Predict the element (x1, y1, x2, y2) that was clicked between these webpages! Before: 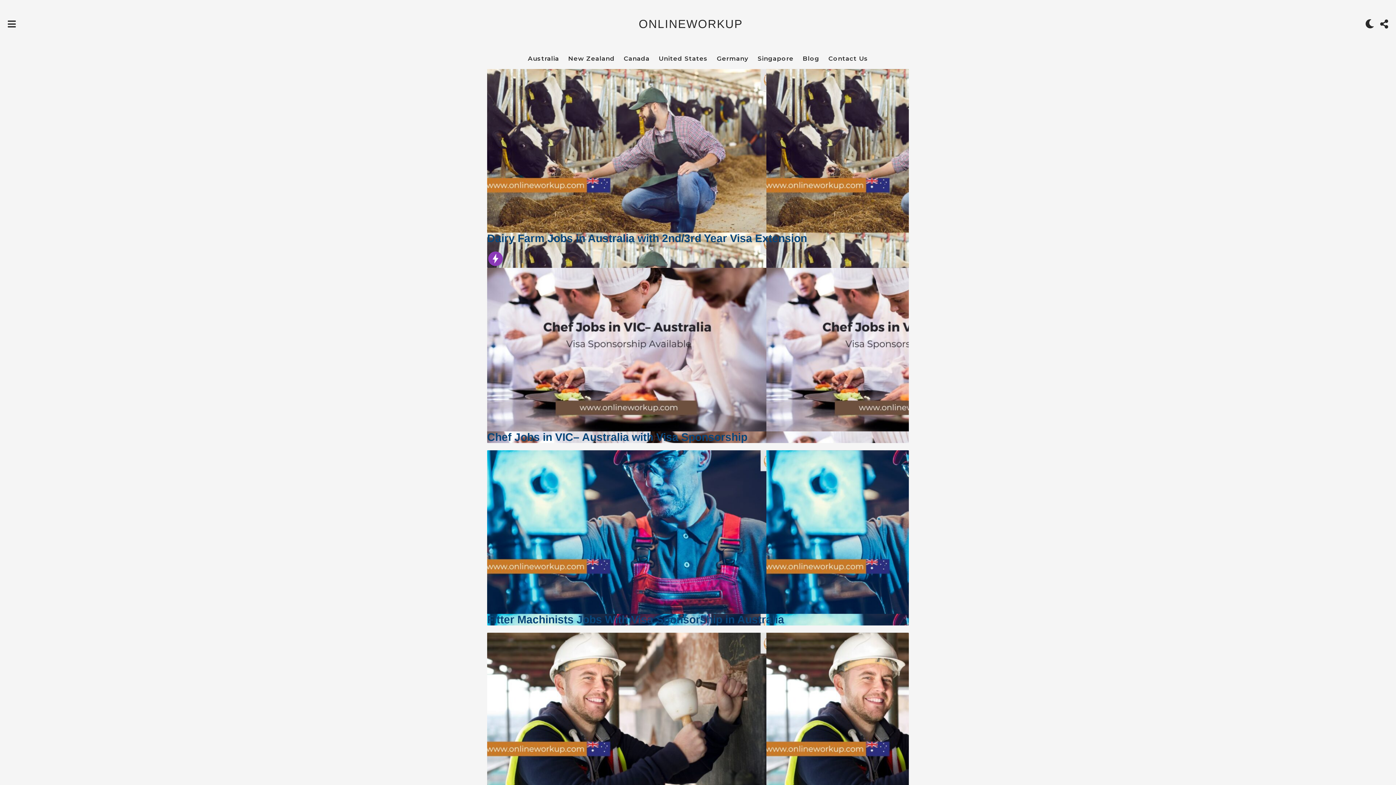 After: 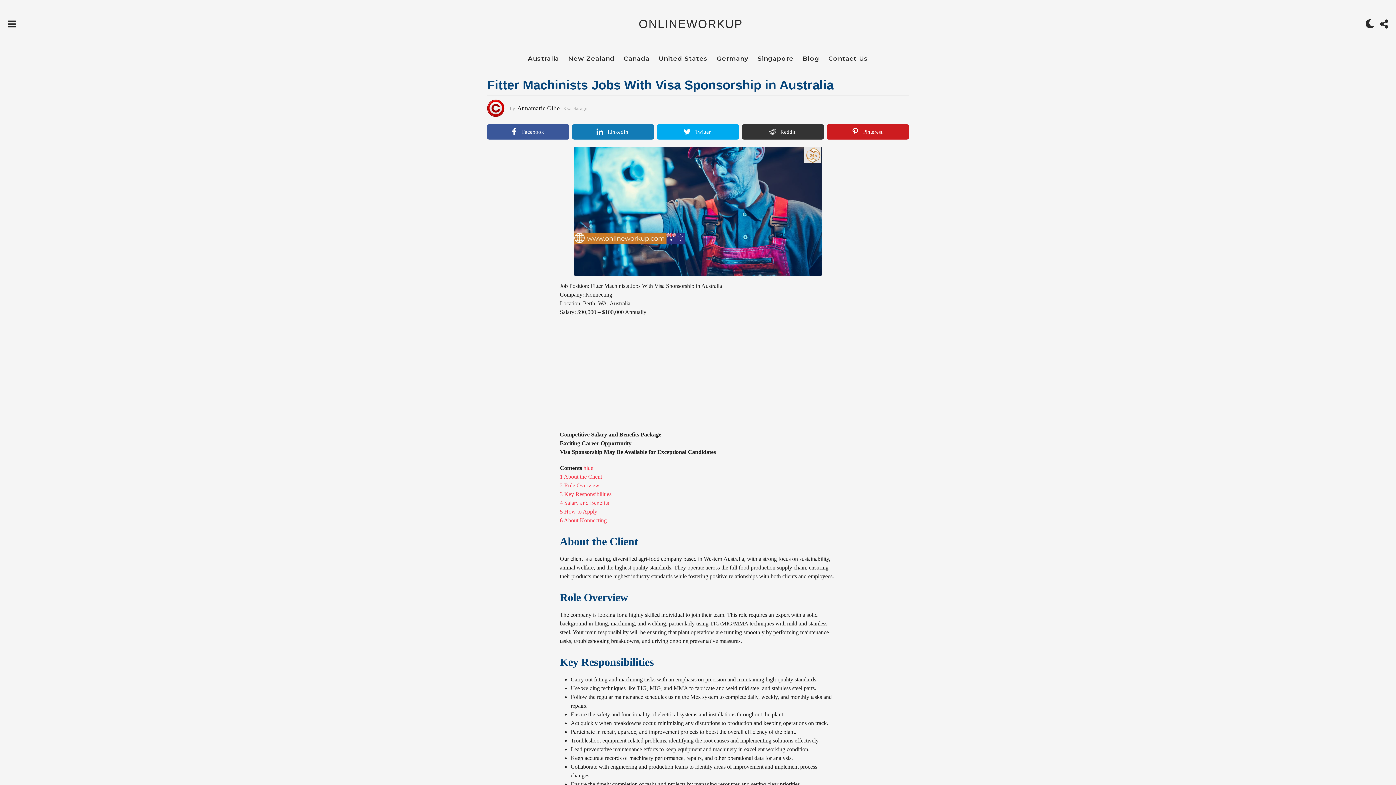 Action: bbox: (487, 528, 766, 534)